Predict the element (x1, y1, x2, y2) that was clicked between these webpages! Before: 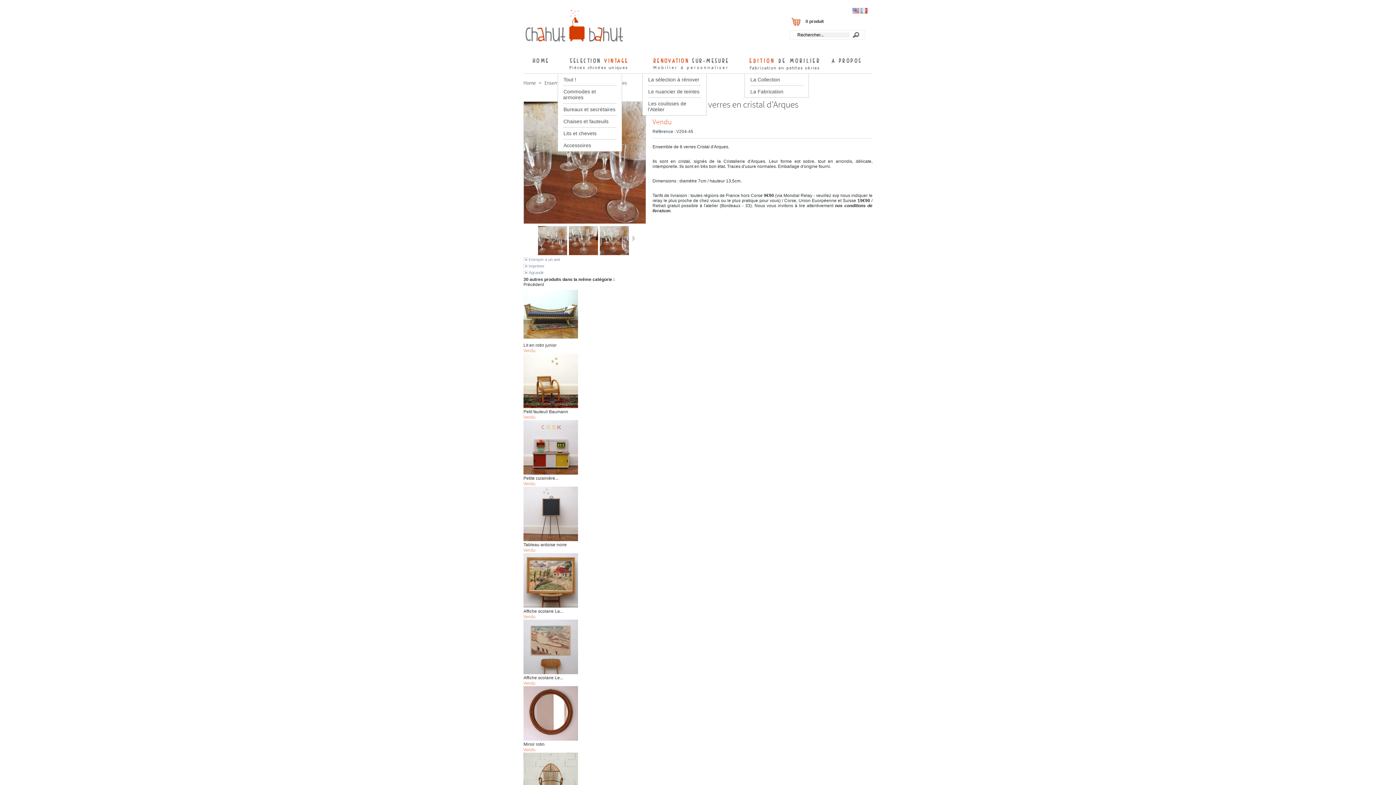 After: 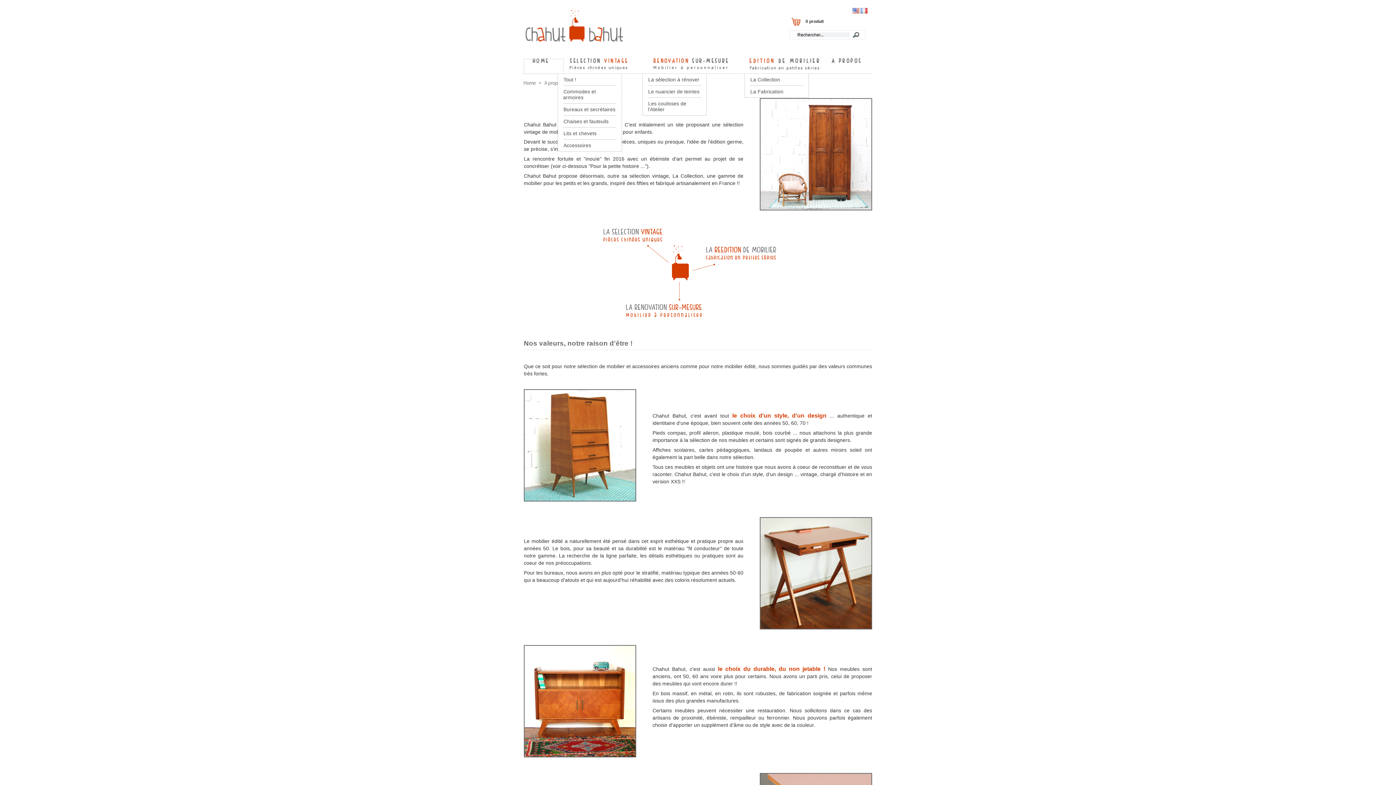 Action: bbox: (524, 58, 564, 74) label: **a propos**